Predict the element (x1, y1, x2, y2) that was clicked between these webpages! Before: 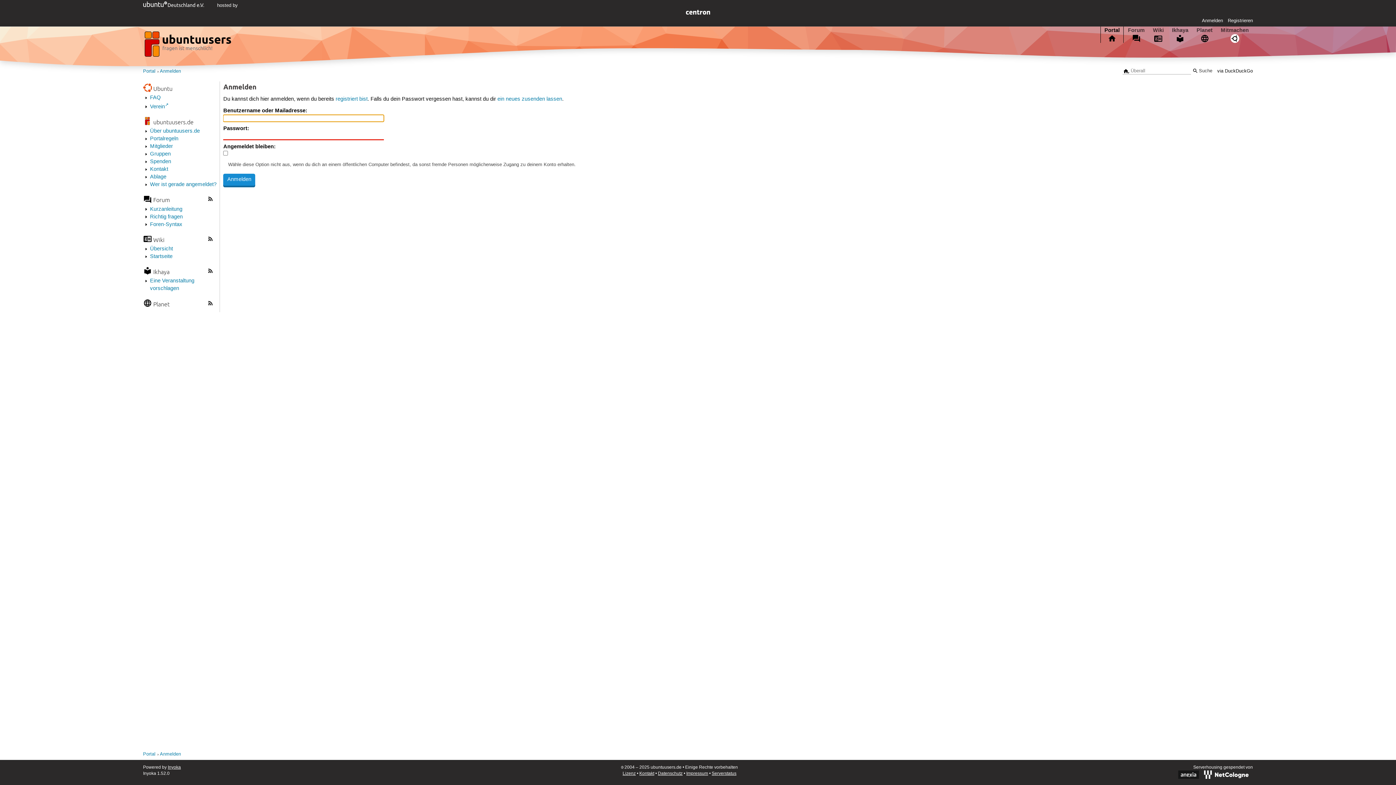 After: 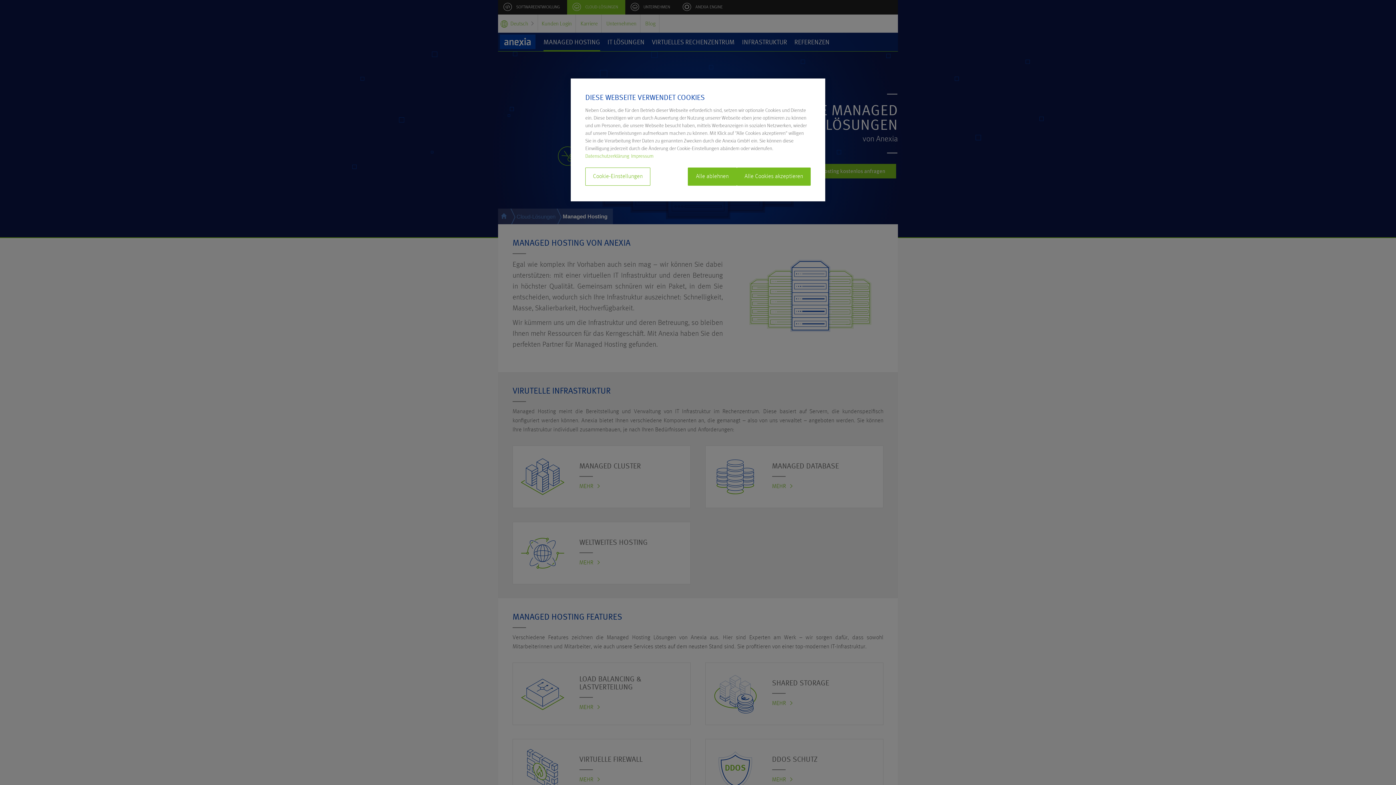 Action: bbox: (1178, 775, 1203, 780)